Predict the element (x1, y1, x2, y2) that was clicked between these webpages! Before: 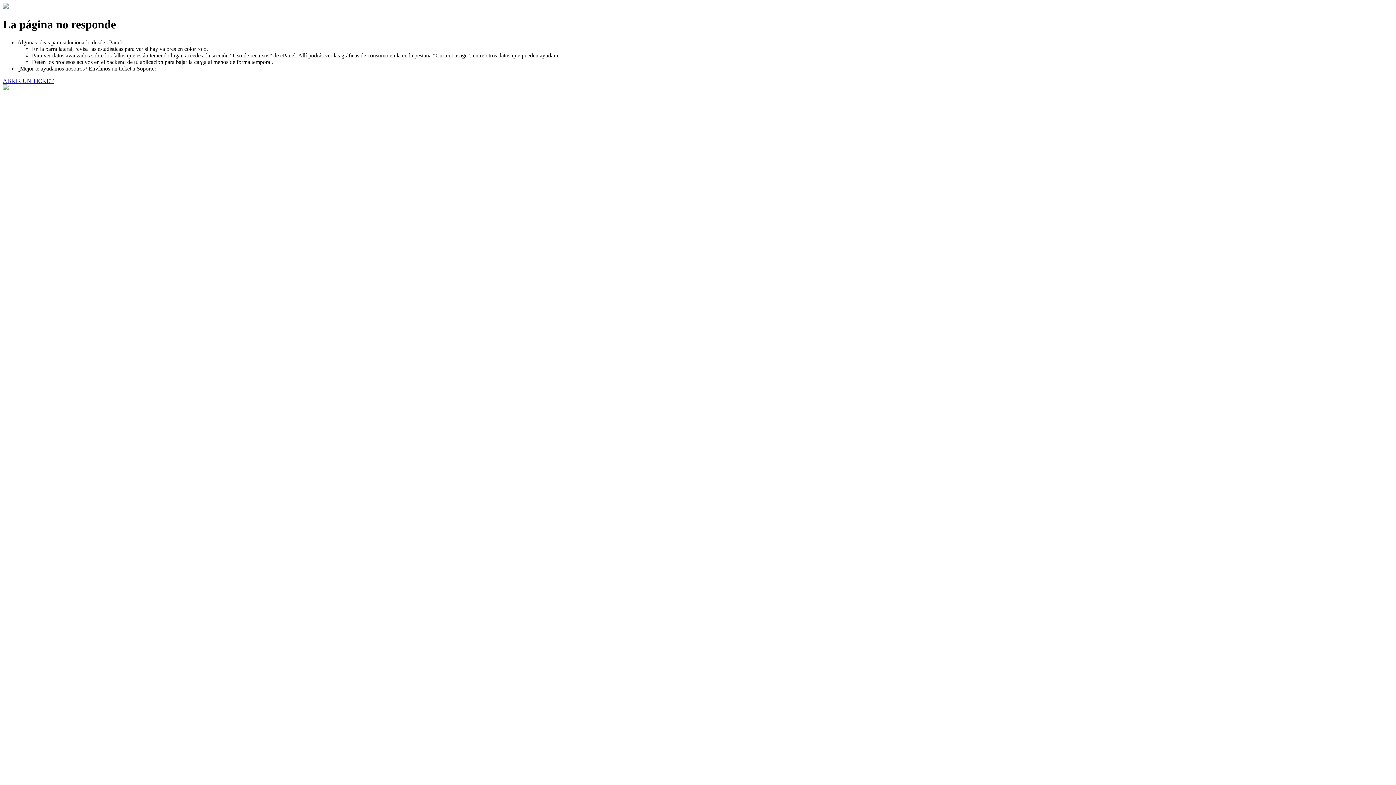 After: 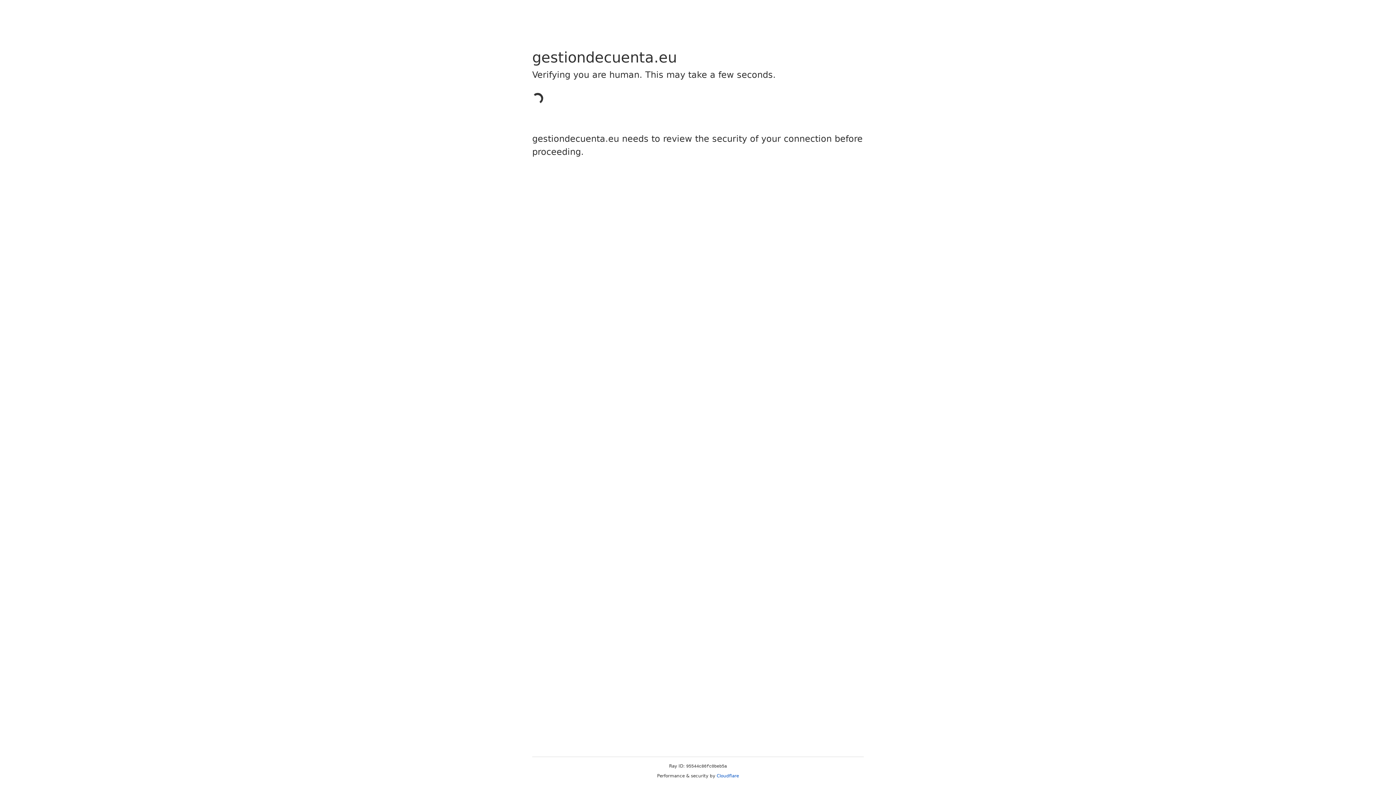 Action: label: ABRIR UN TICKET bbox: (2, 77, 53, 83)